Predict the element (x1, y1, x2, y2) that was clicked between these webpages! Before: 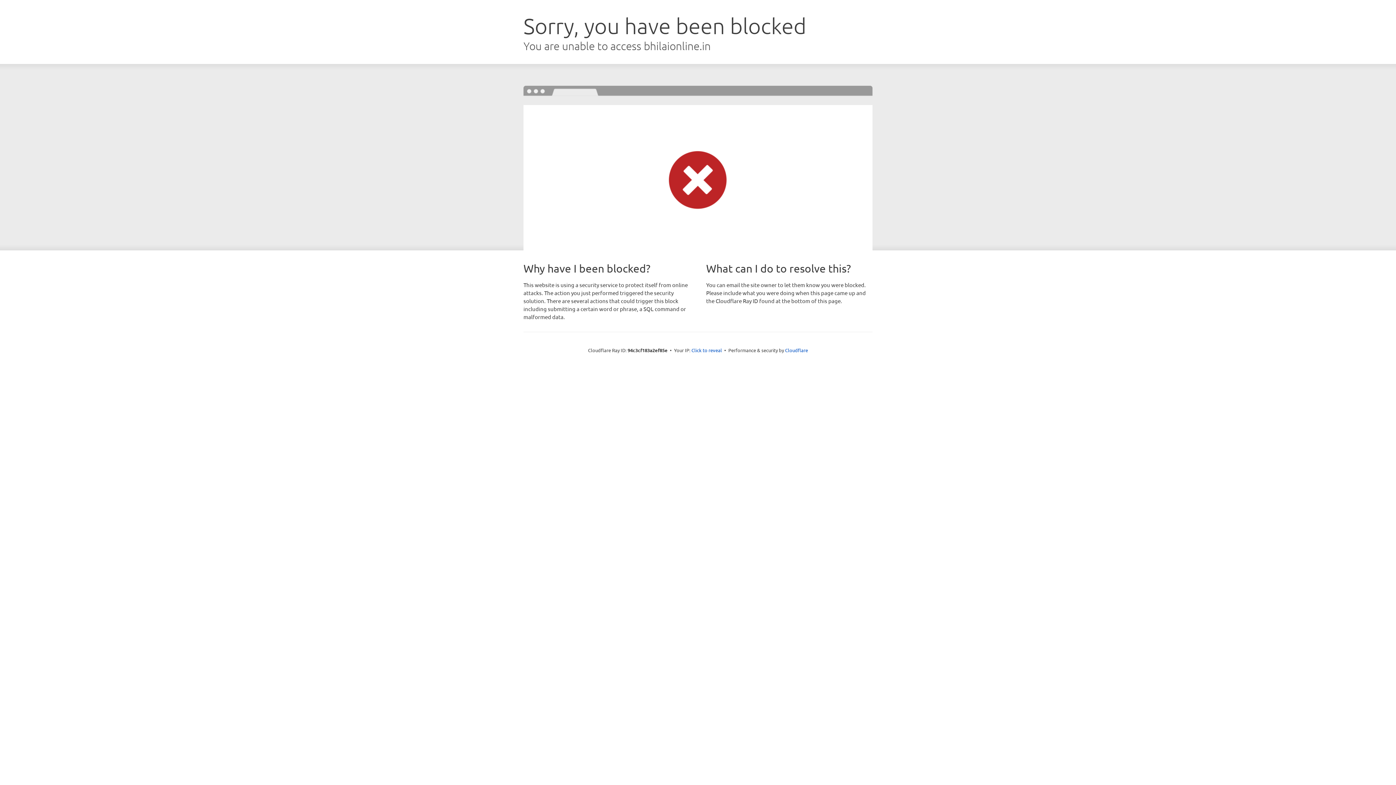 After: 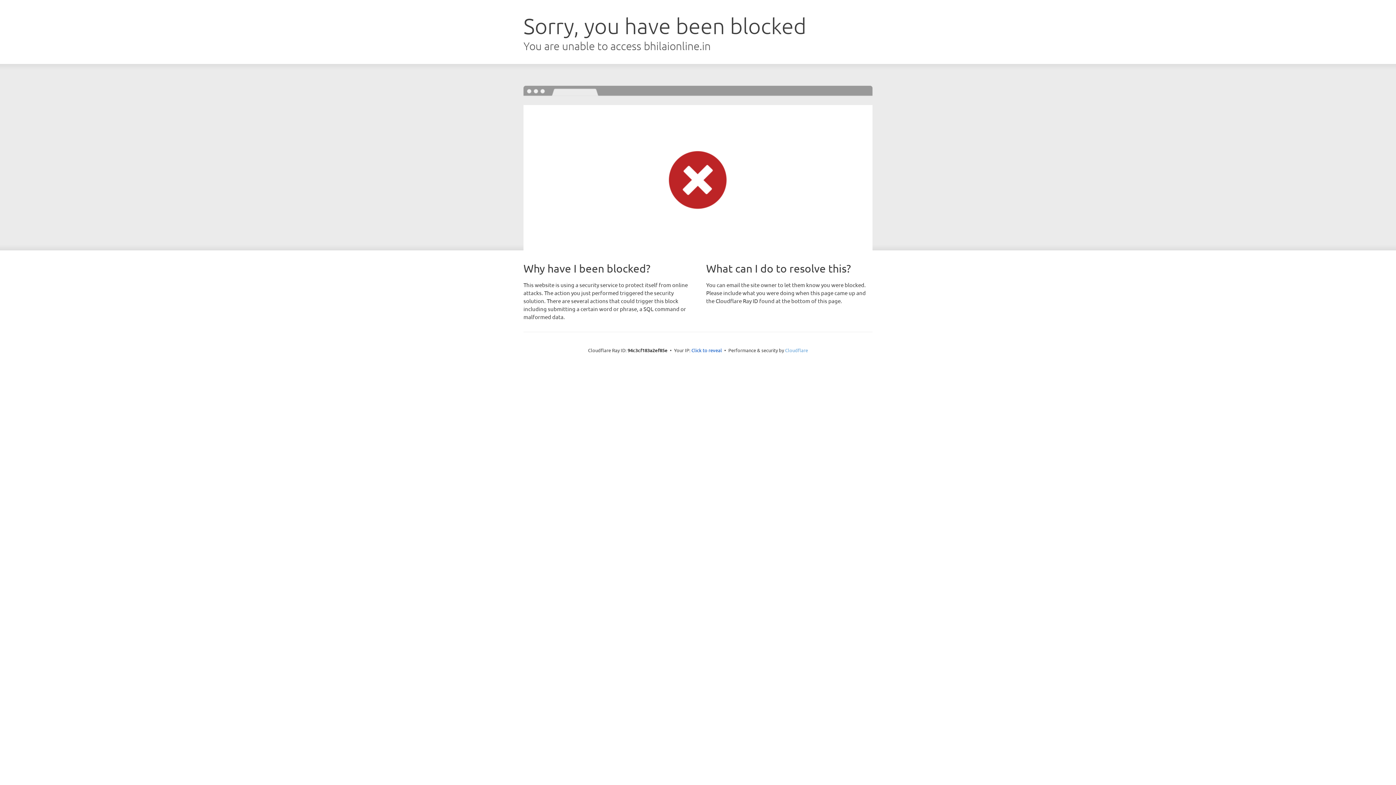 Action: bbox: (785, 347, 808, 353) label: Cloudflare